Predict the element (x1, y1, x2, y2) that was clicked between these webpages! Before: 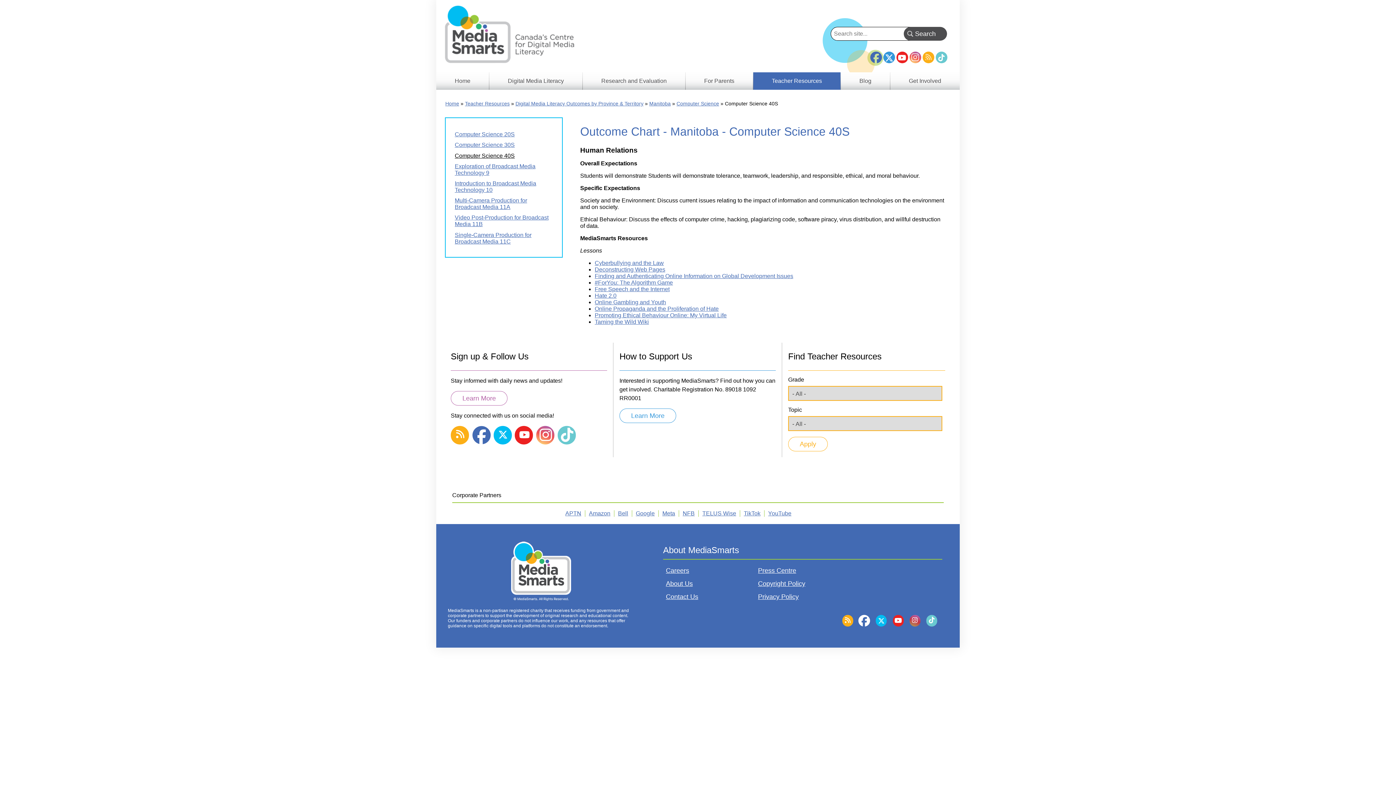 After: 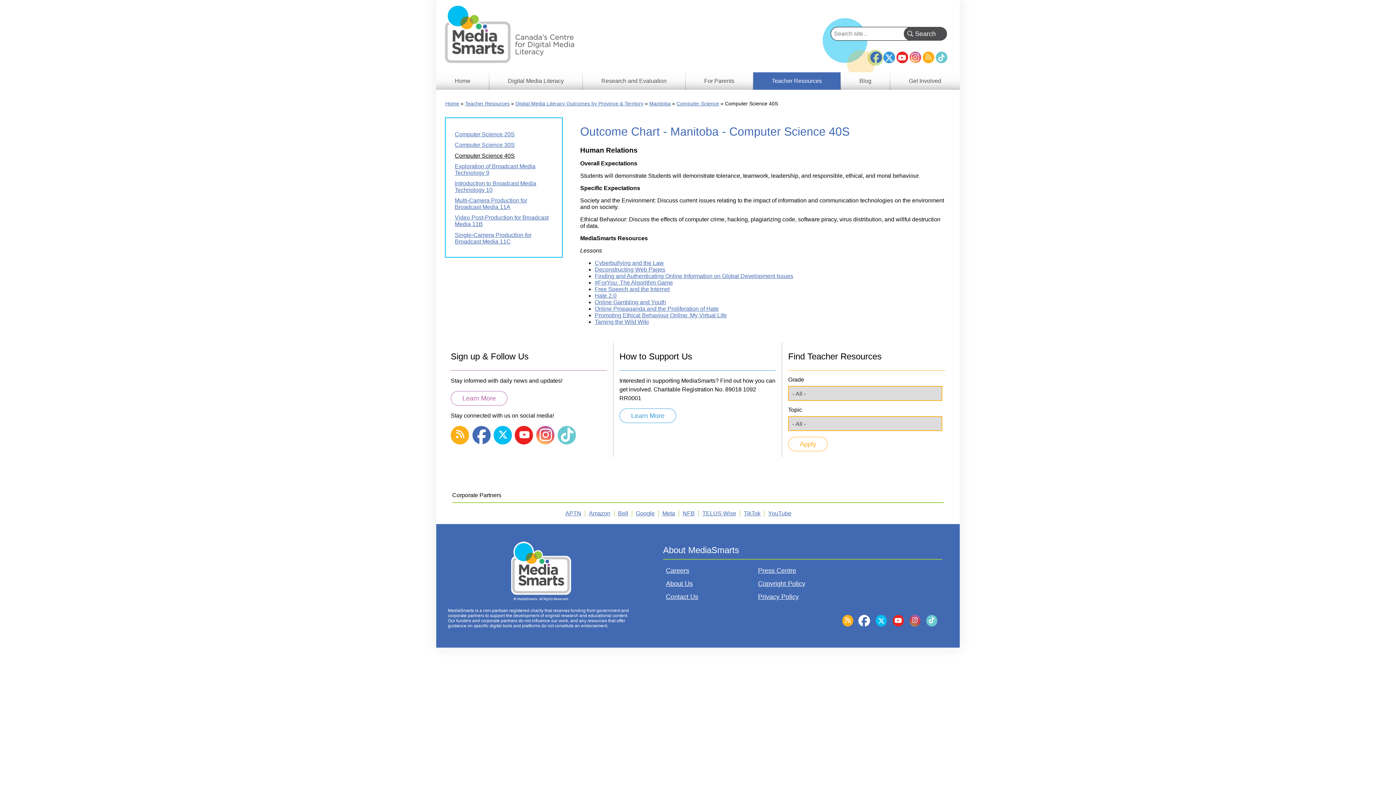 Action: bbox: (876, 615, 887, 626)